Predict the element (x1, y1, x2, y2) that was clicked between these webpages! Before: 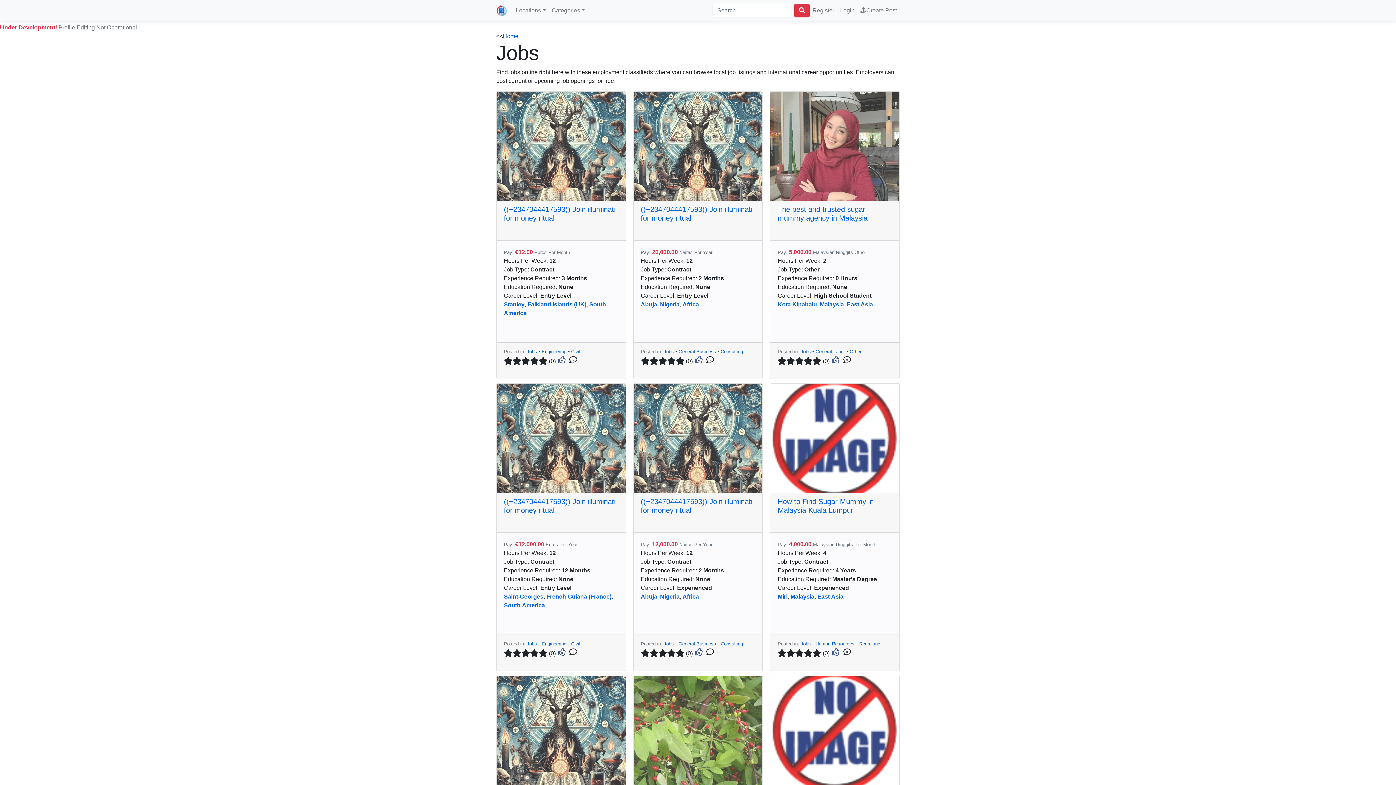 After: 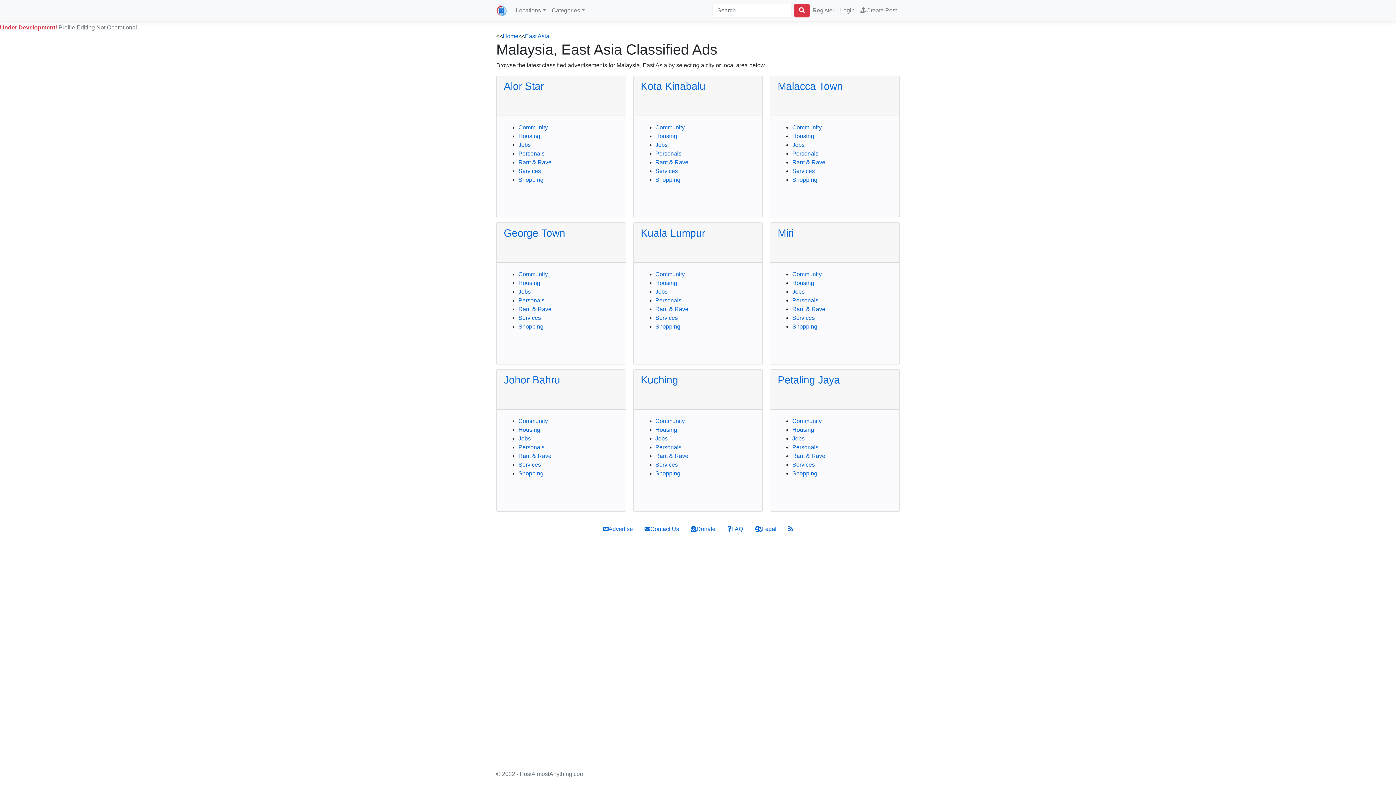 Action: bbox: (820, 301, 844, 307) label: Malaysia